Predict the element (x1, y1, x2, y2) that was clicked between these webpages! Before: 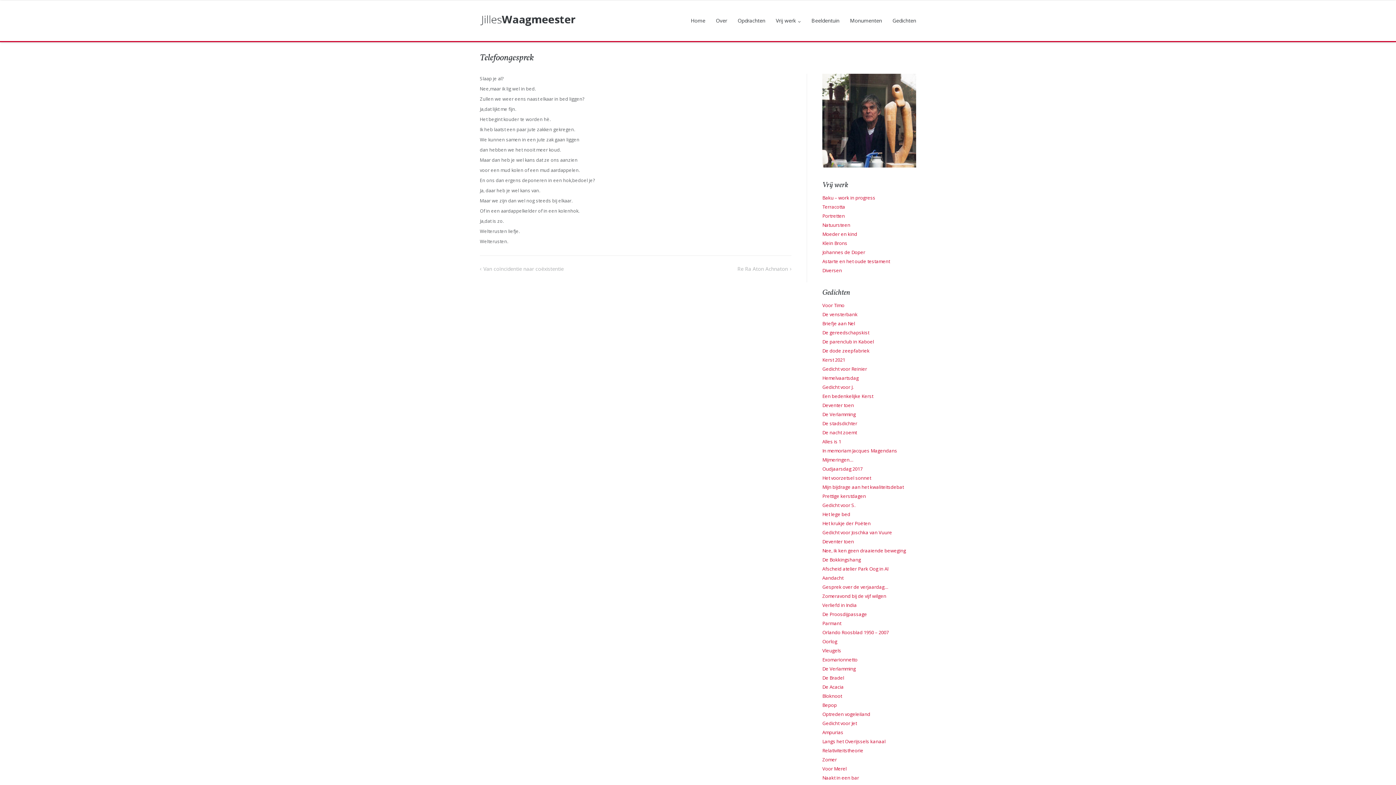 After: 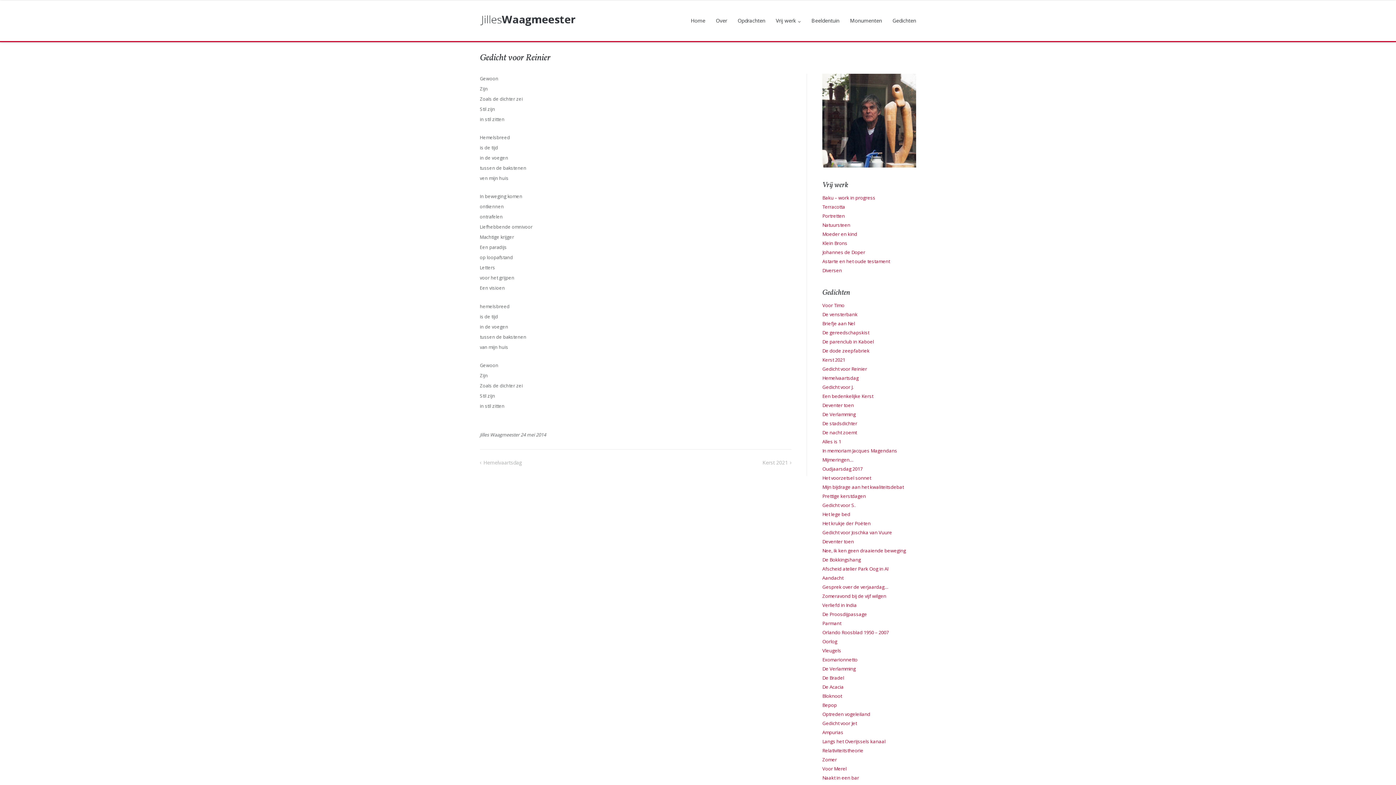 Action: label: Gedicht voor Reinier bbox: (822, 365, 867, 372)